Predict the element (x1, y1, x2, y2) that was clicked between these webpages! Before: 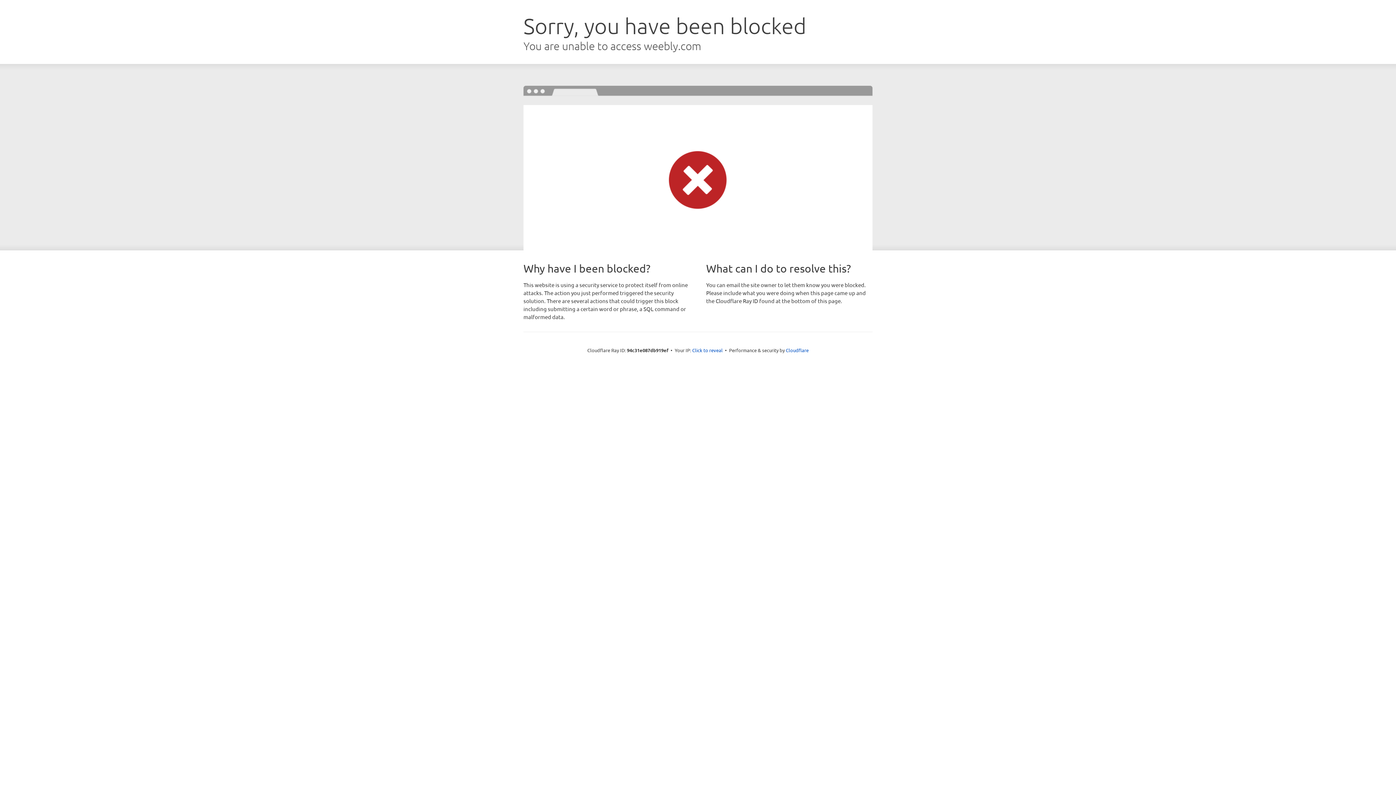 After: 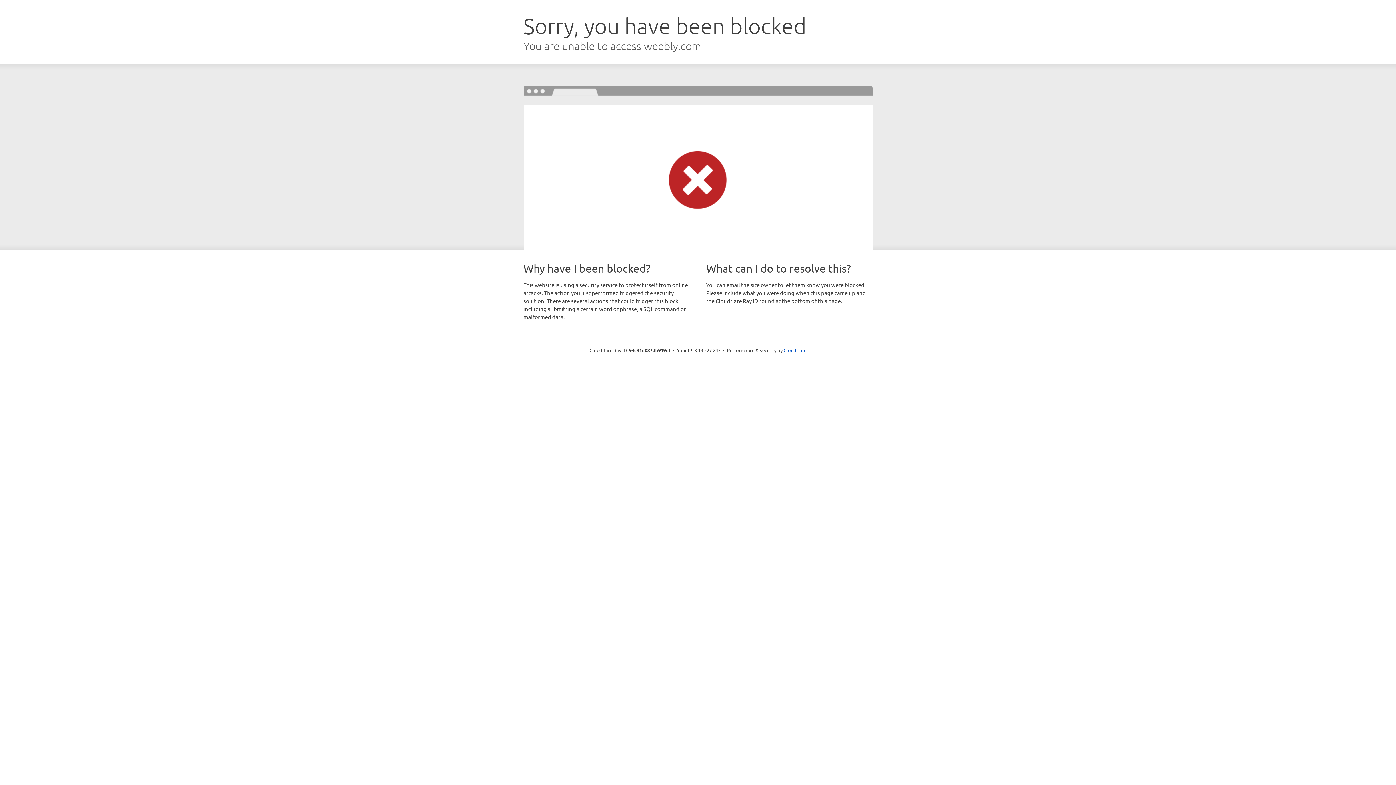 Action: bbox: (692, 346, 722, 353) label: Click to reveal